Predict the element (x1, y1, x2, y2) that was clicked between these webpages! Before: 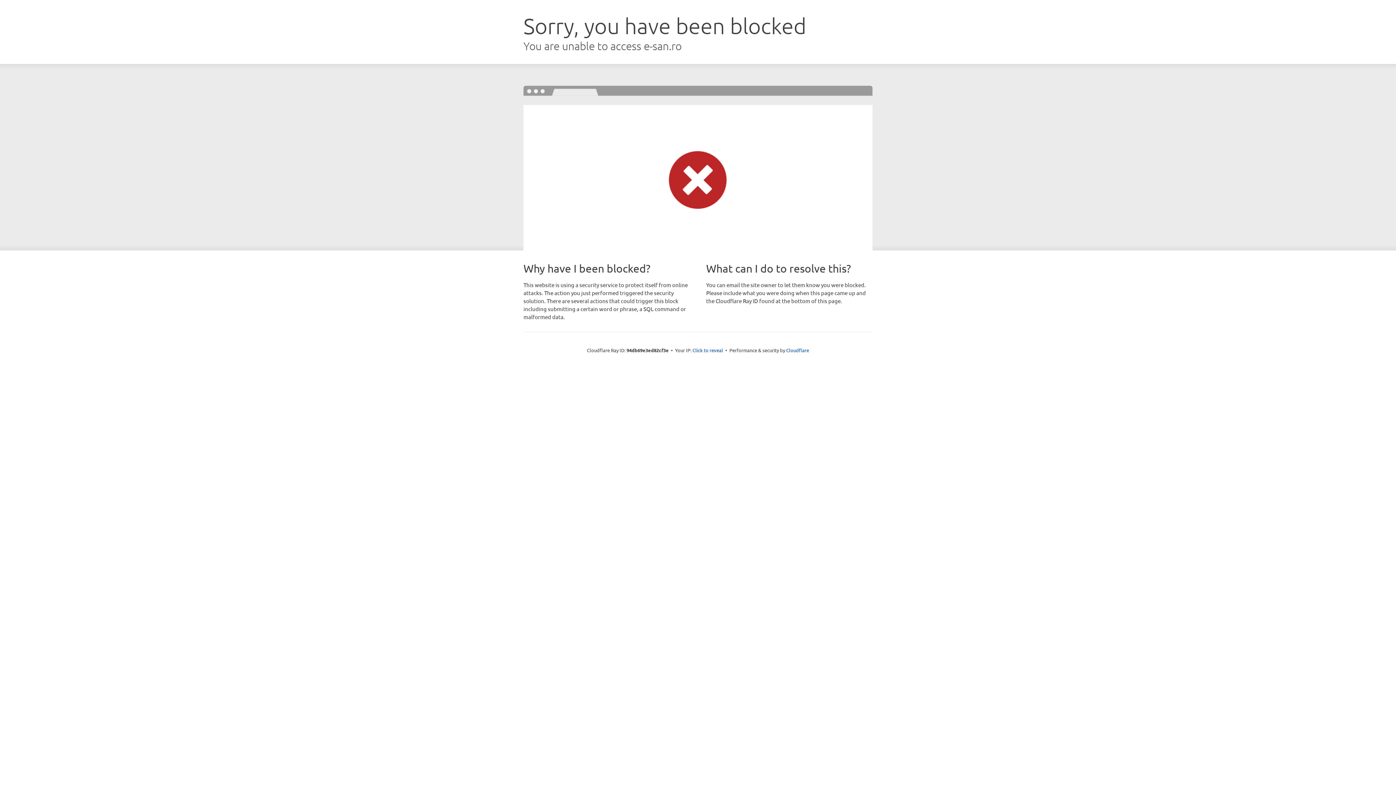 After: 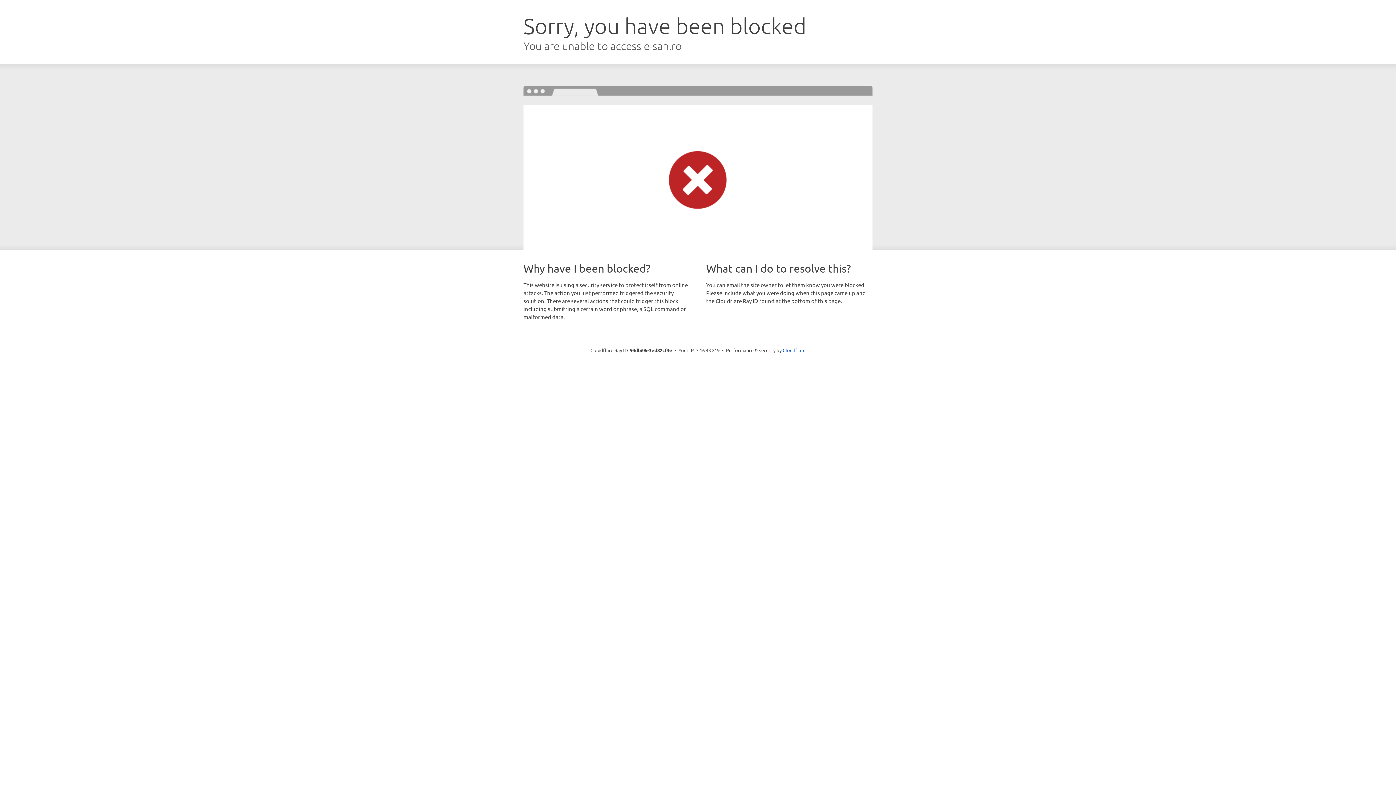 Action: label: Click to reveal bbox: (692, 346, 723, 353)